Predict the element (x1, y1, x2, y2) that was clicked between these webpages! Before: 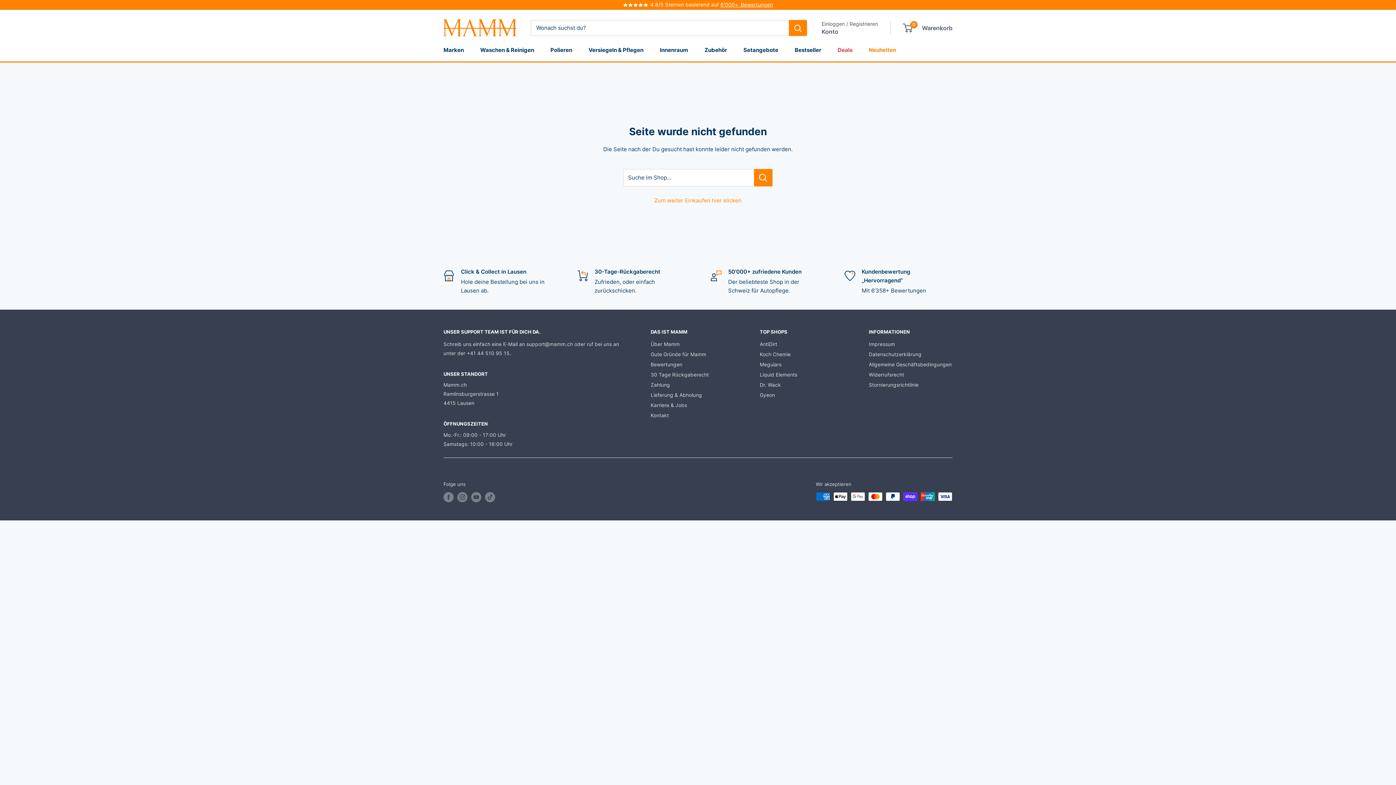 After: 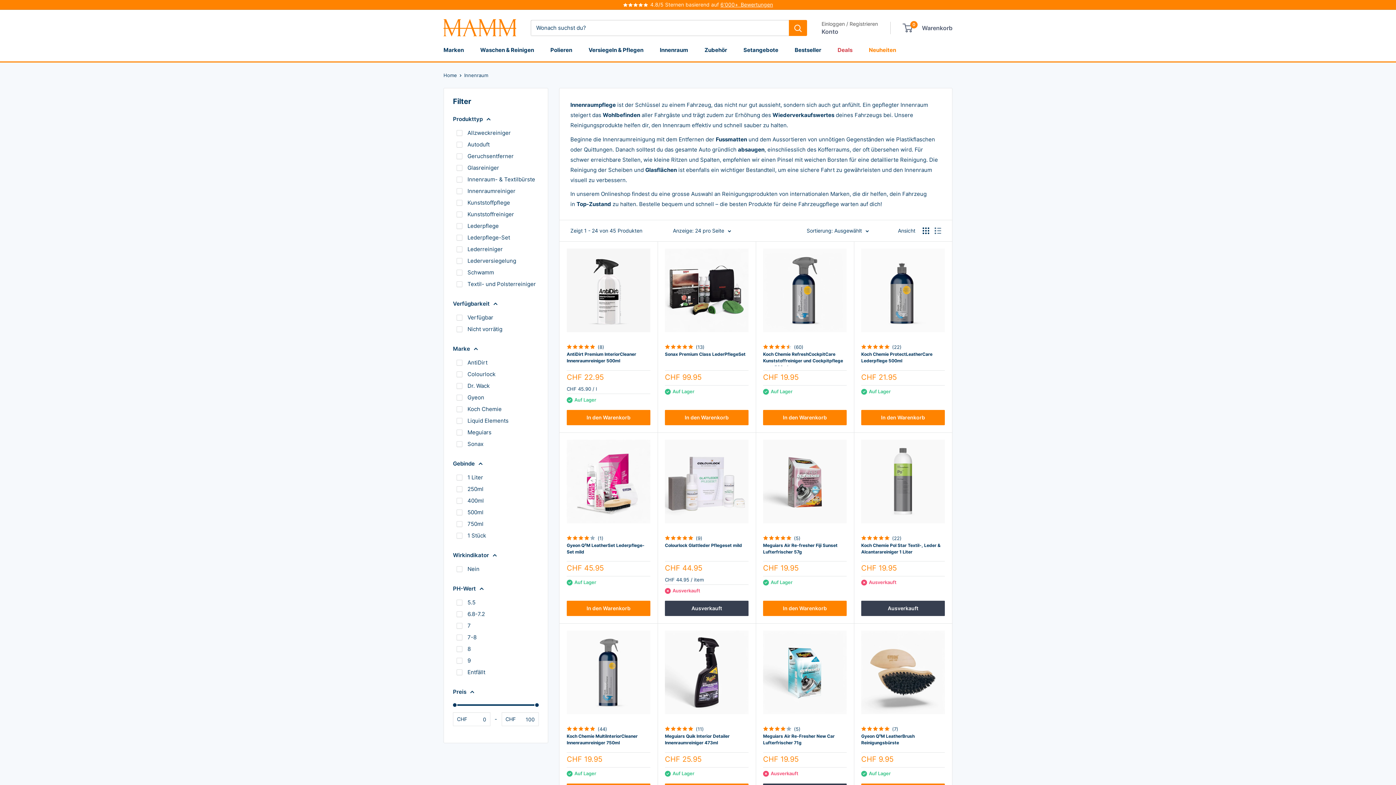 Action: label: Innenraum bbox: (660, 45, 688, 55)